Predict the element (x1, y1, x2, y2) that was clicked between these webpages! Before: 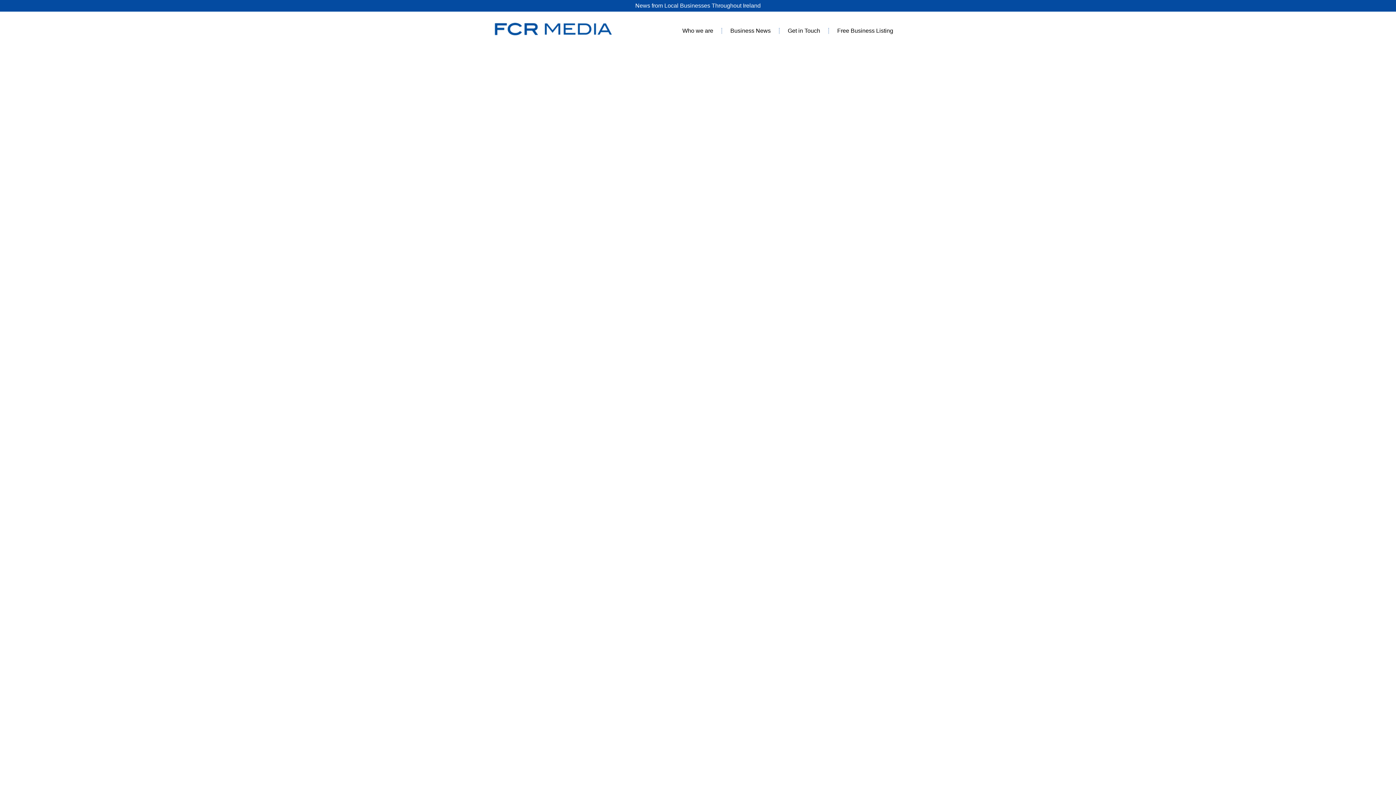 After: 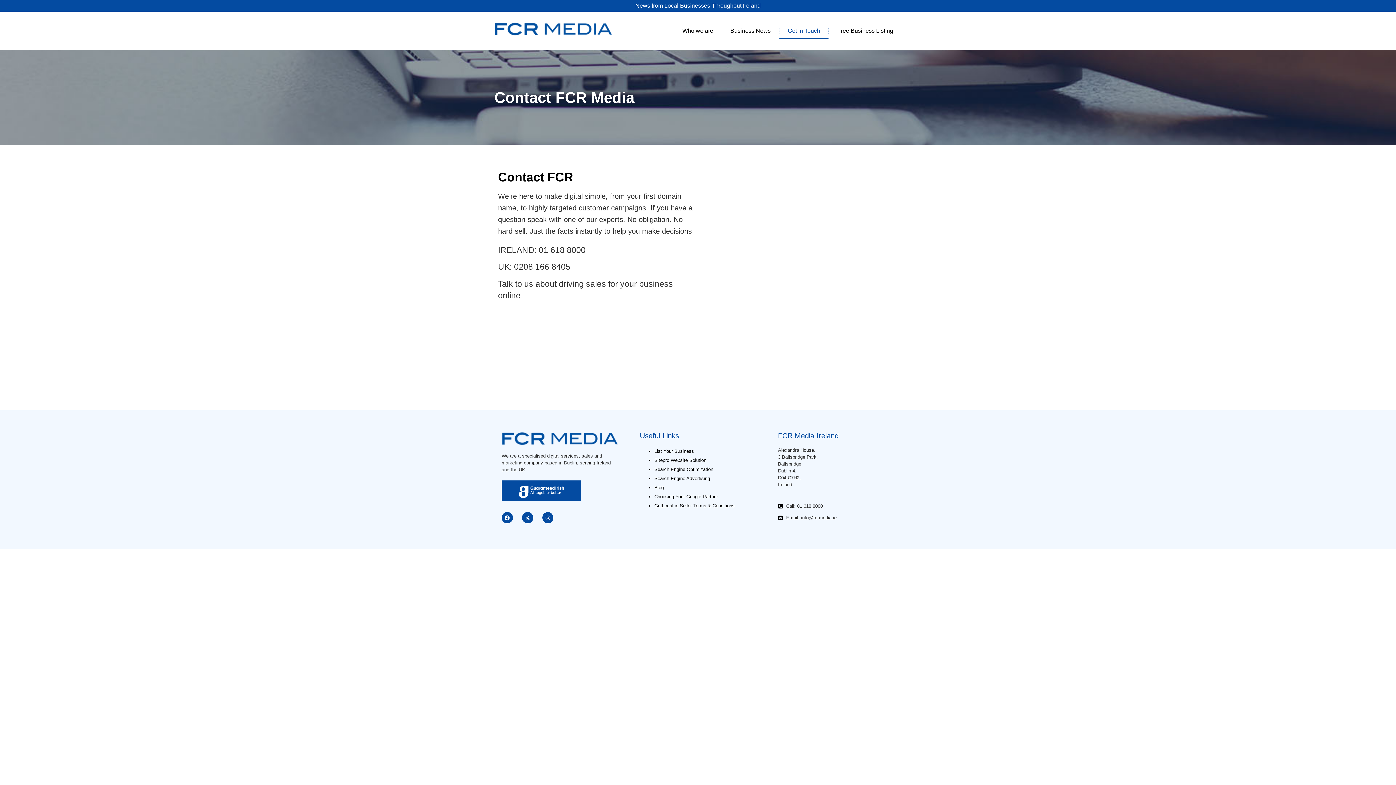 Action: bbox: (687, 539, 739, 556) label: Get in Touch